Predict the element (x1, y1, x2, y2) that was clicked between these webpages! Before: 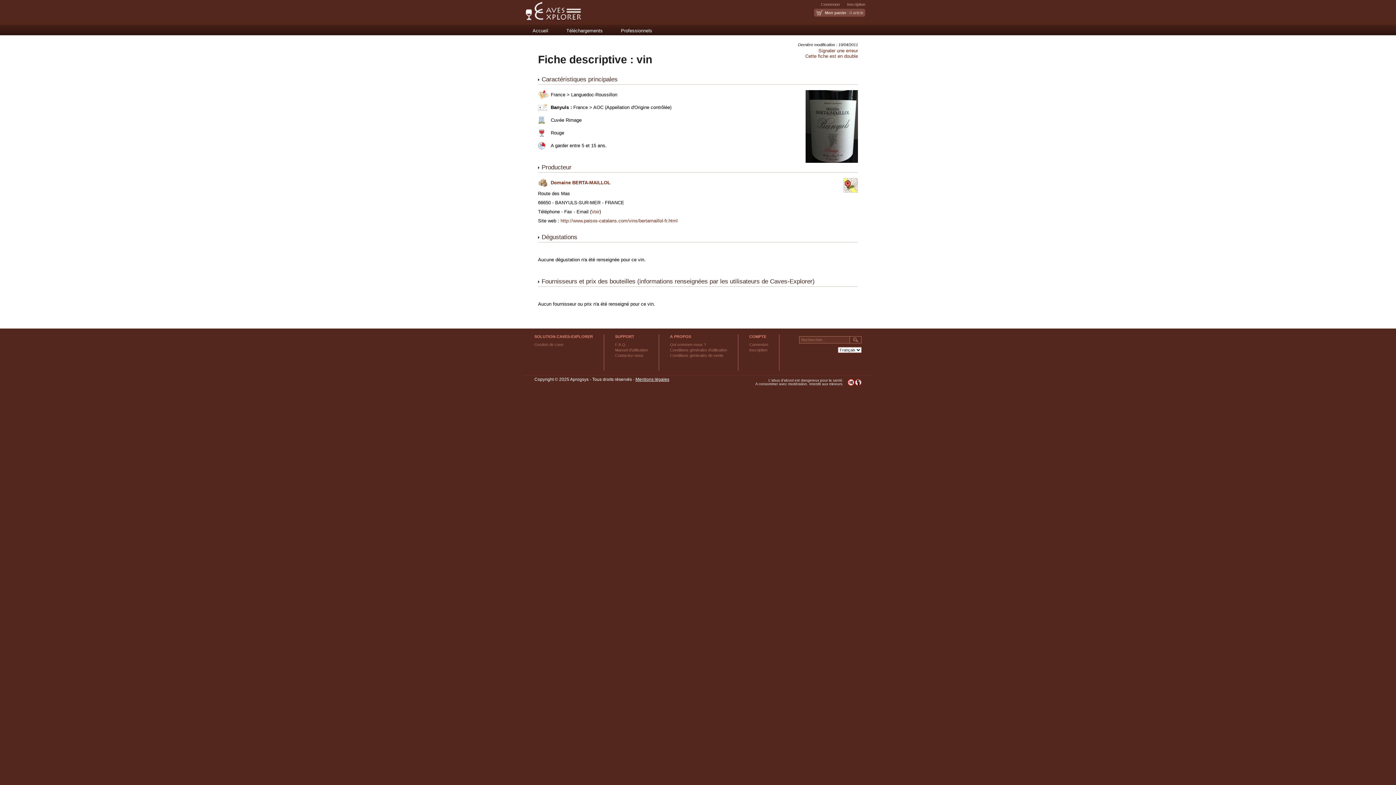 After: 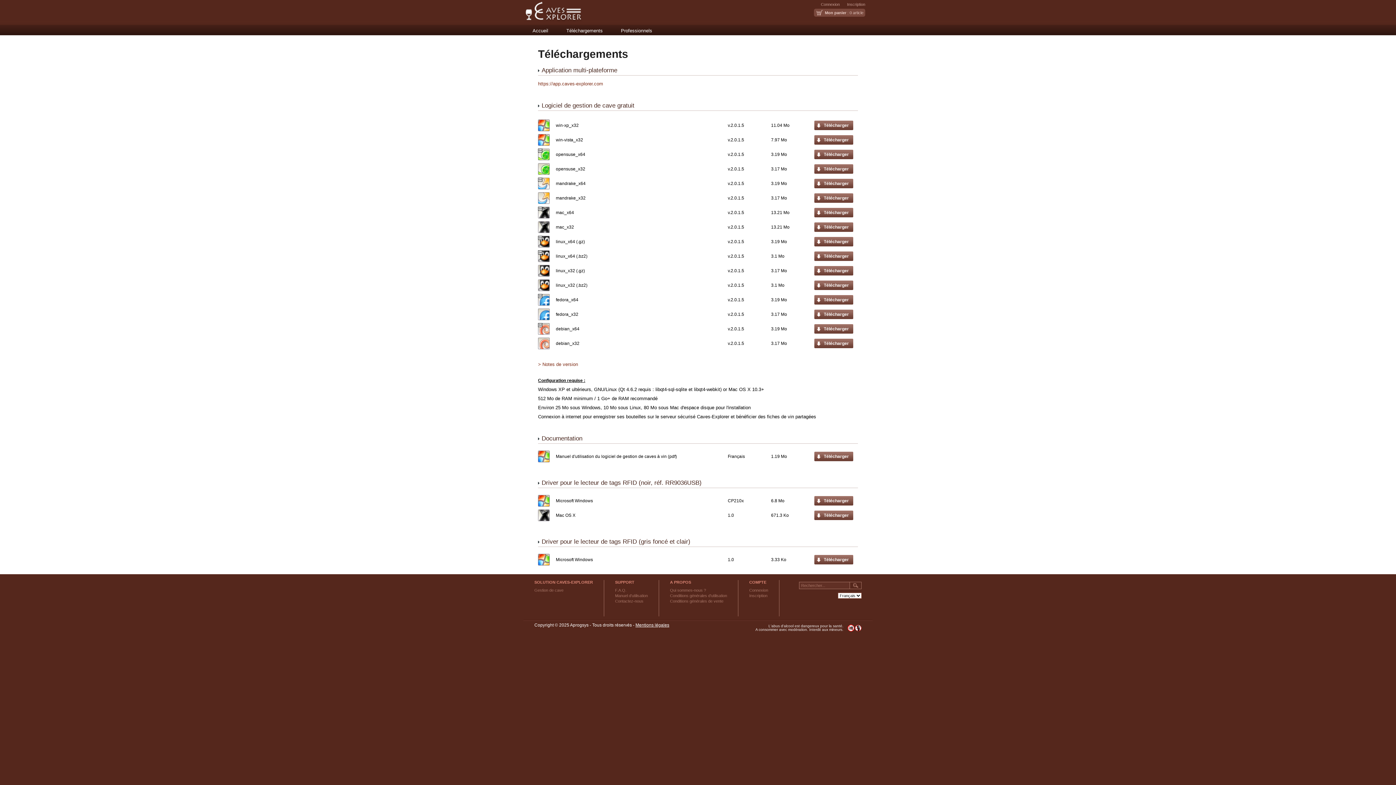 Action: label: Téléchargements bbox: (557, 26, 612, 35)